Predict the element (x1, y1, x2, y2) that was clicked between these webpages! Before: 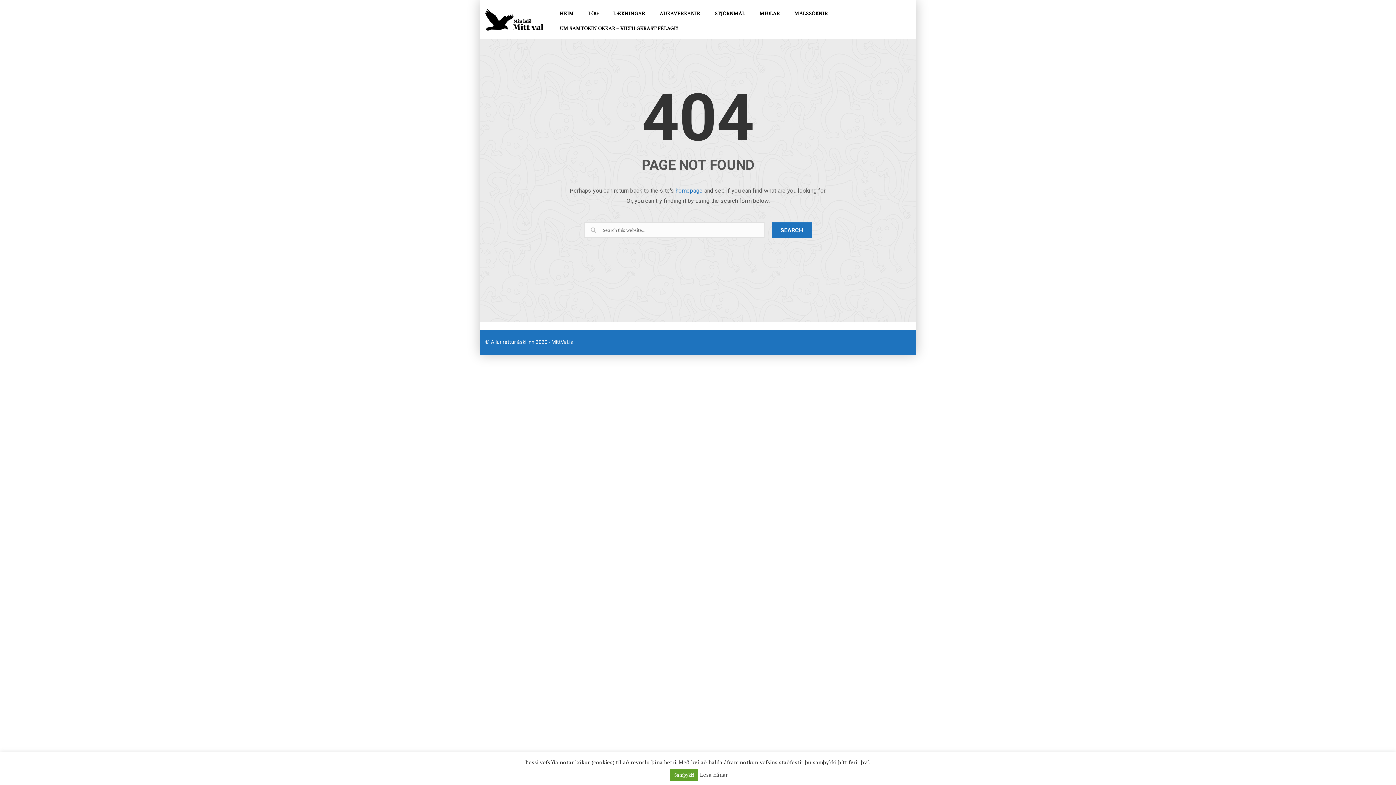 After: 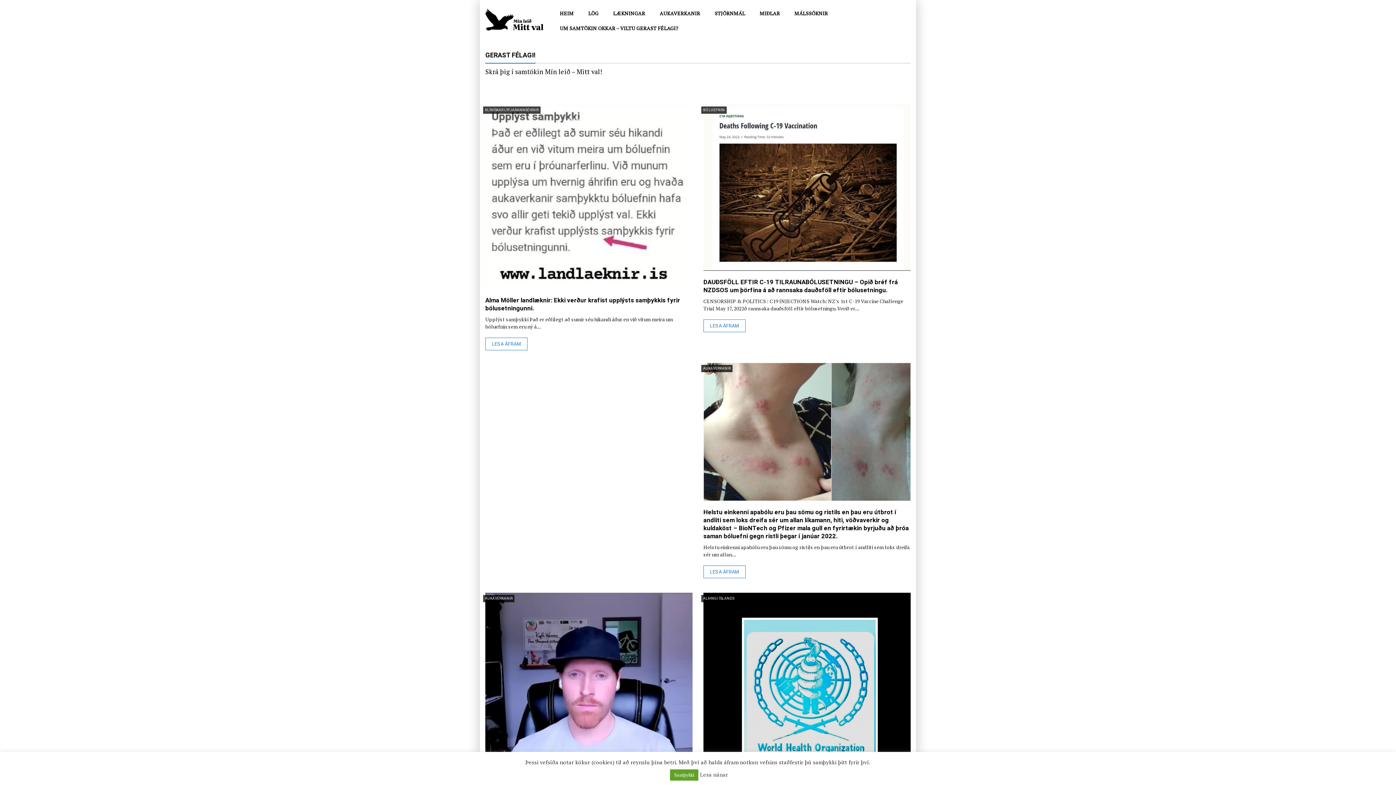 Action: label: LÖG bbox: (581, 5, 606, 20)